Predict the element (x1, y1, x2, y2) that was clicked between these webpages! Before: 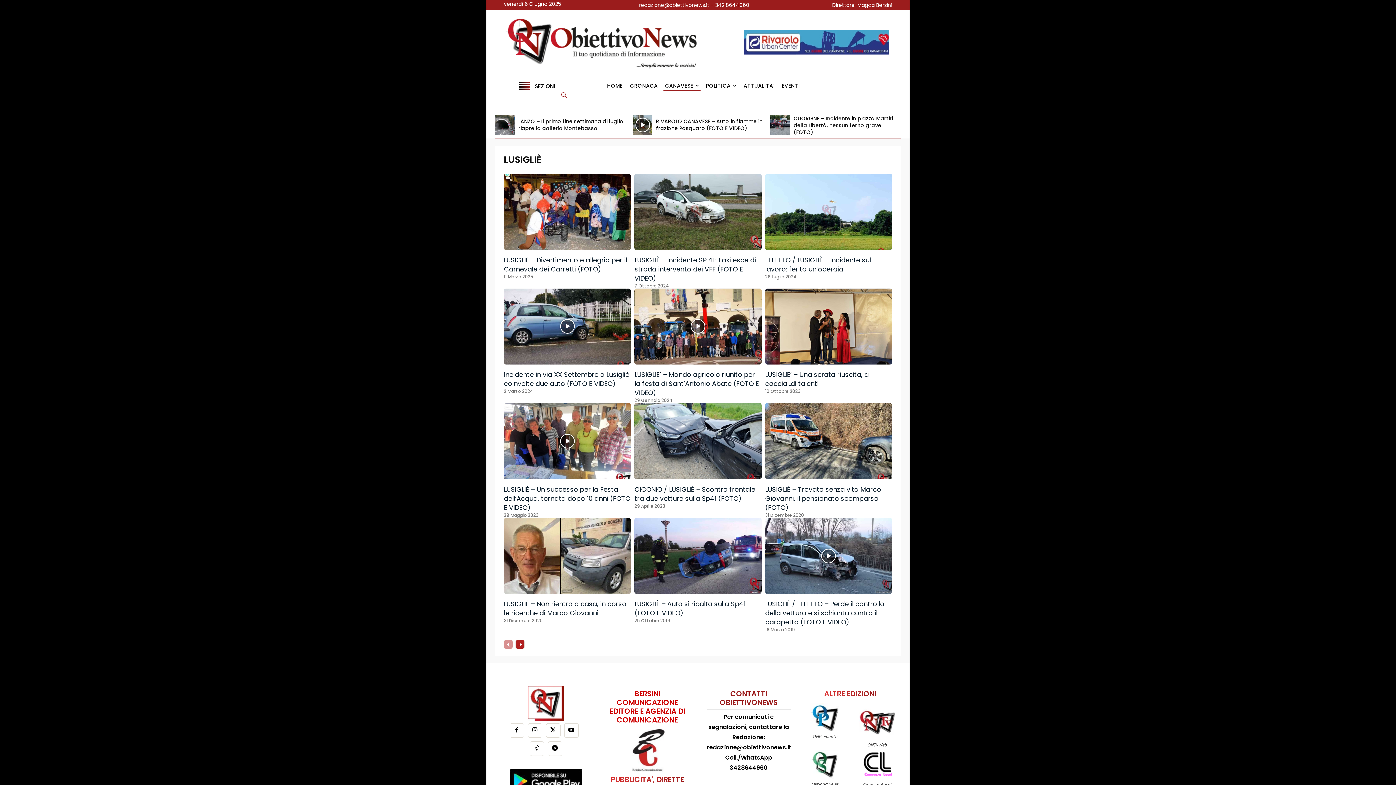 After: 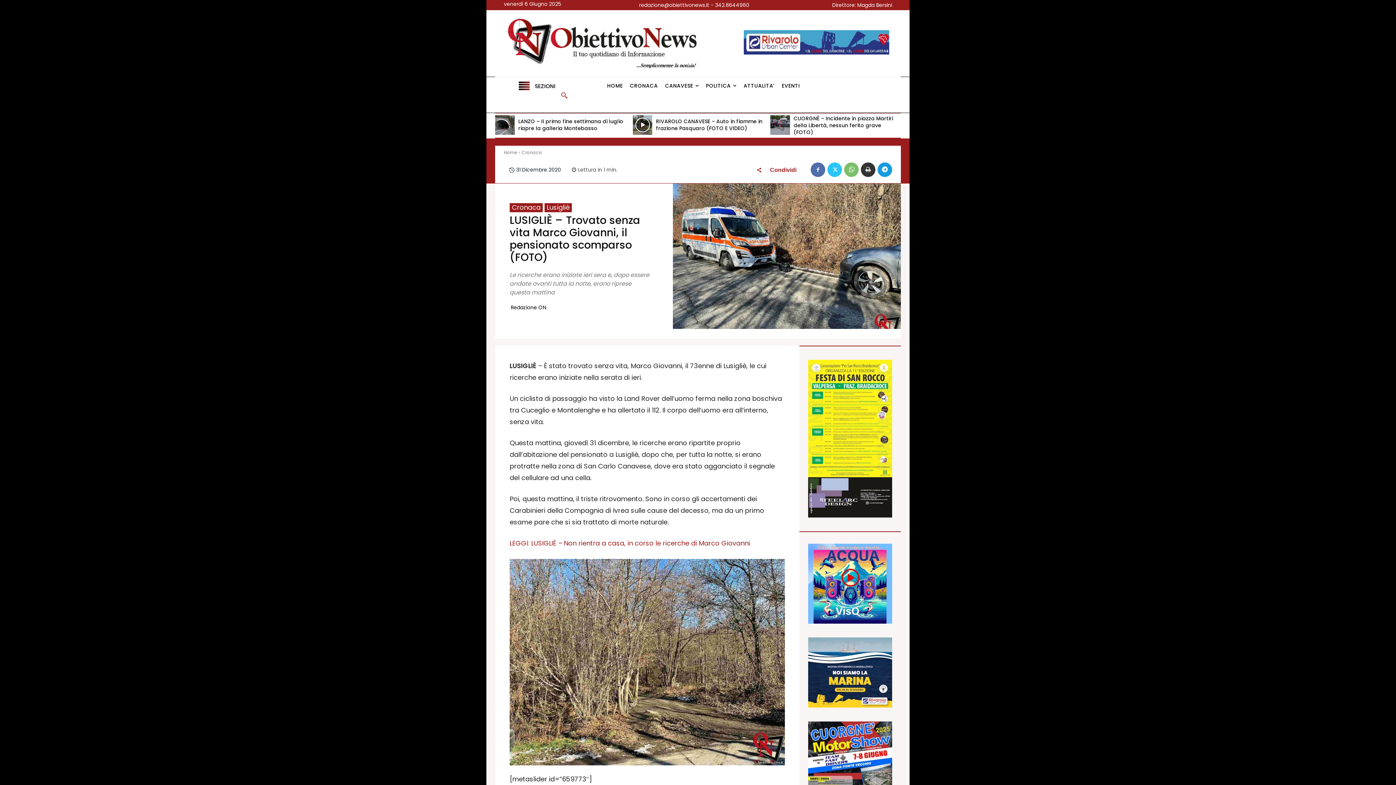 Action: bbox: (765, 403, 892, 479)